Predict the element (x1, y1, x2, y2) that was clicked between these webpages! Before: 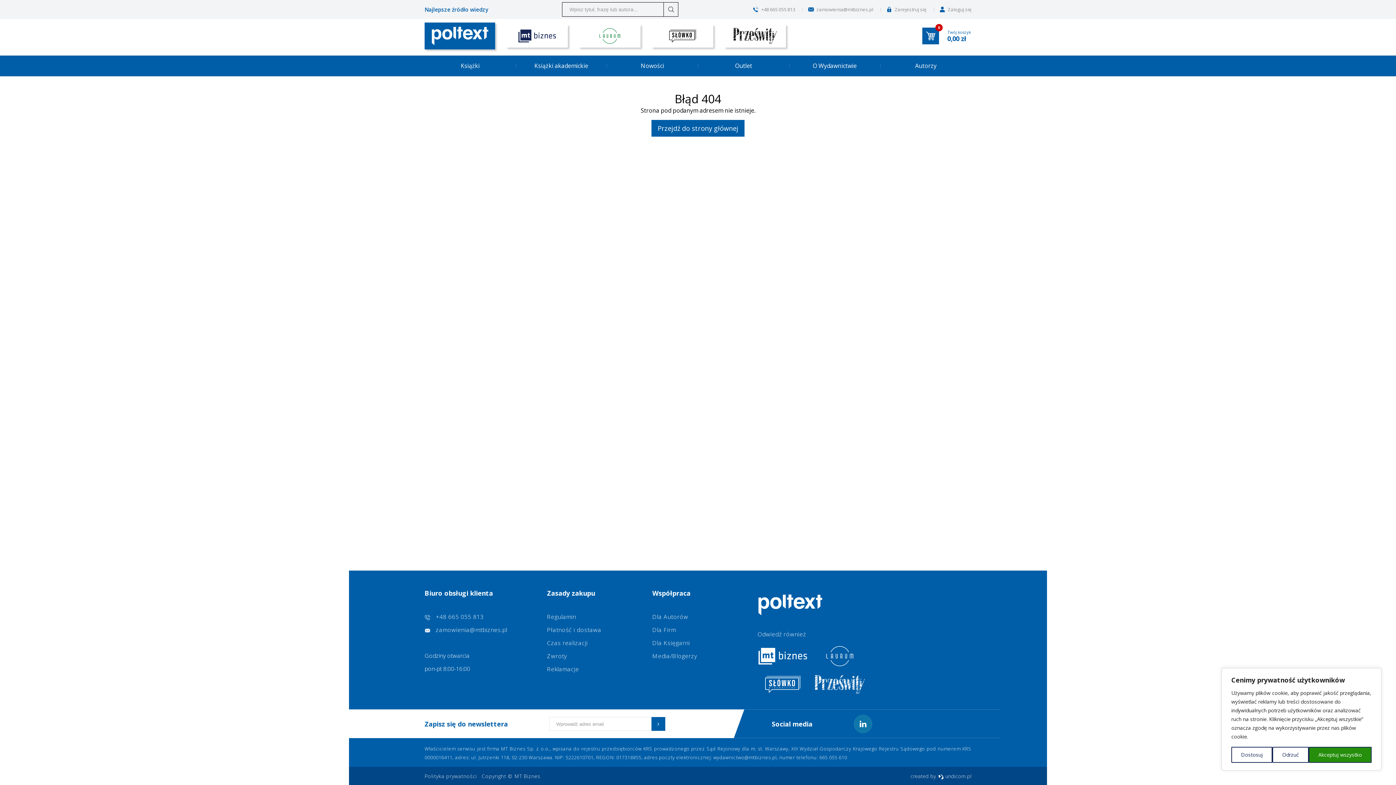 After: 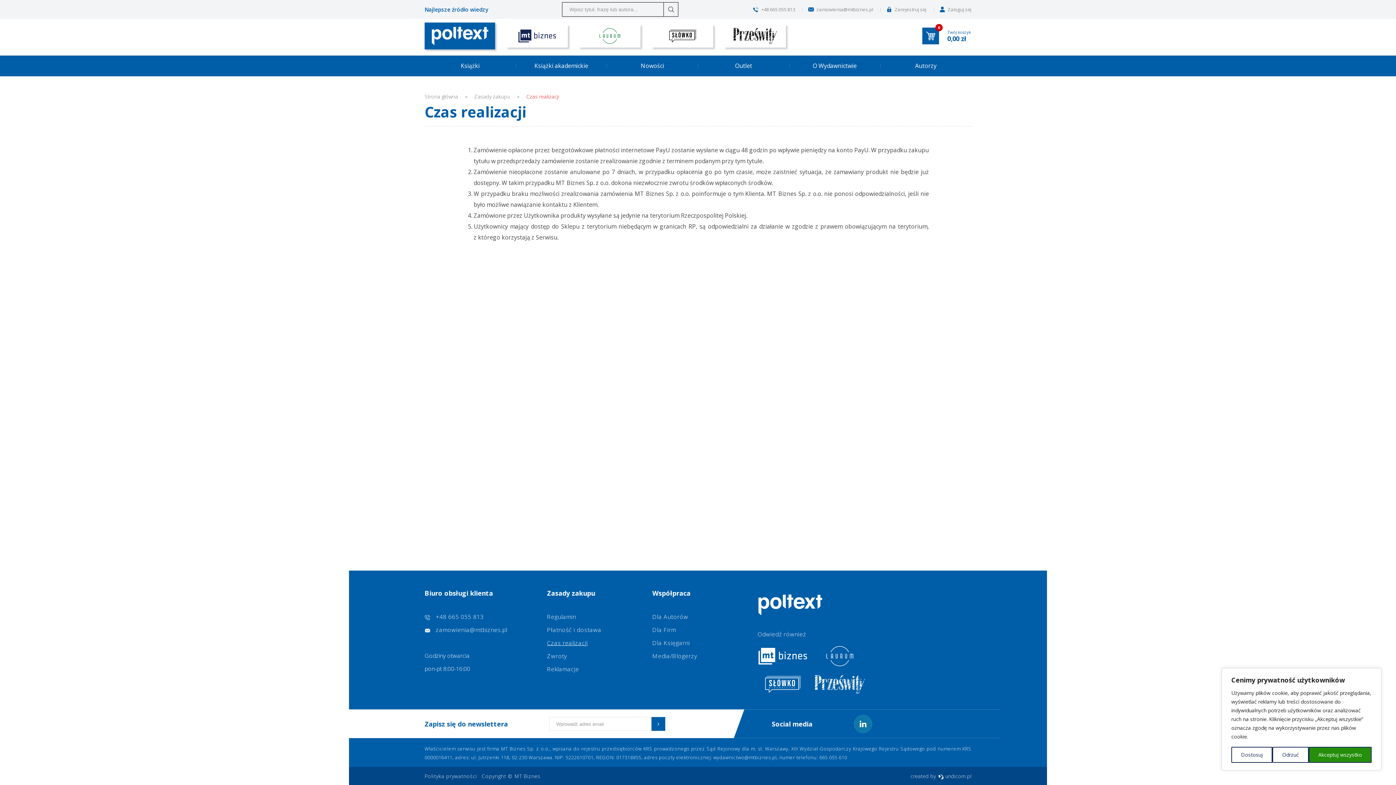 Action: bbox: (547, 639, 587, 647) label: Czas realizacji